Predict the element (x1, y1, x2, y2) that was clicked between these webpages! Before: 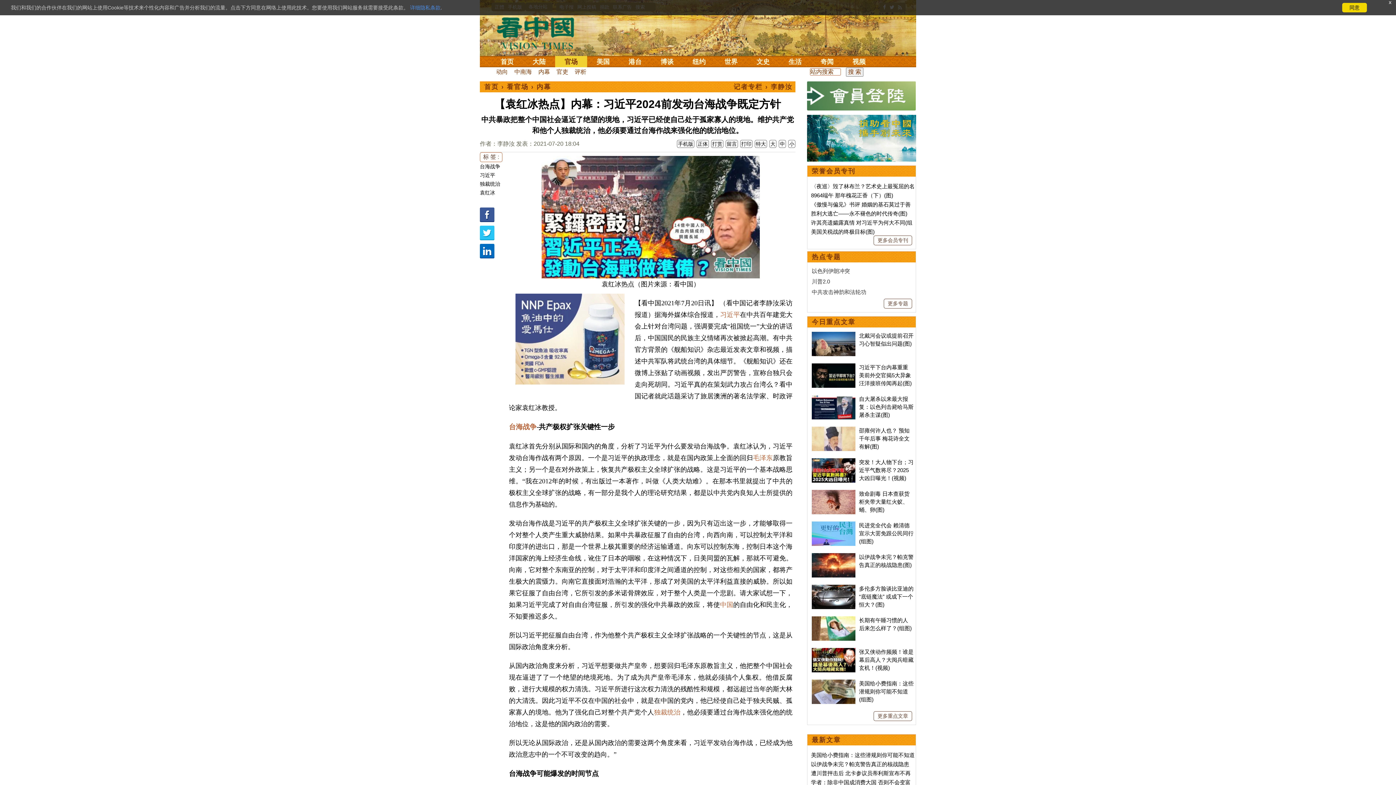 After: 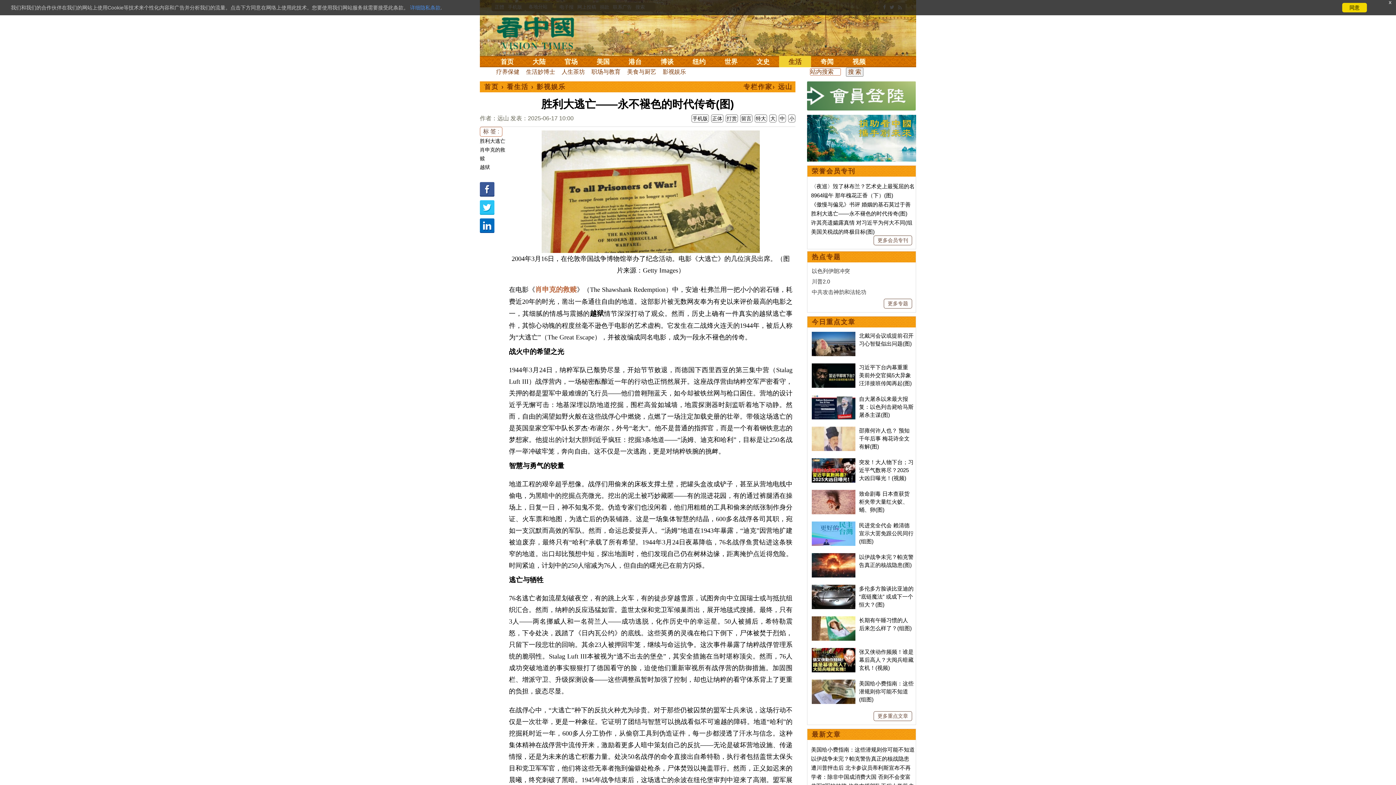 Action: bbox: (811, 210, 907, 216) label: 胜利大逃亡——永不褪色的时代传奇(图)